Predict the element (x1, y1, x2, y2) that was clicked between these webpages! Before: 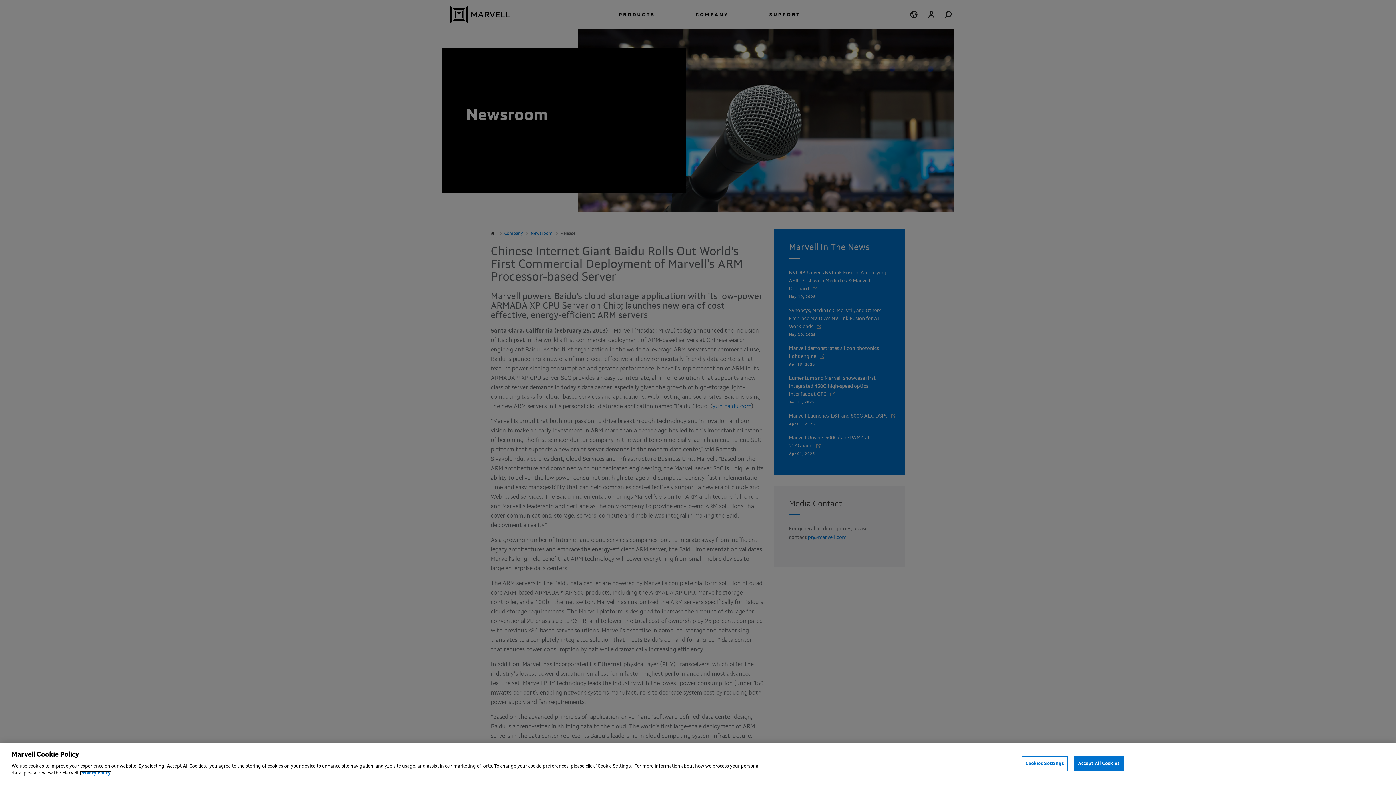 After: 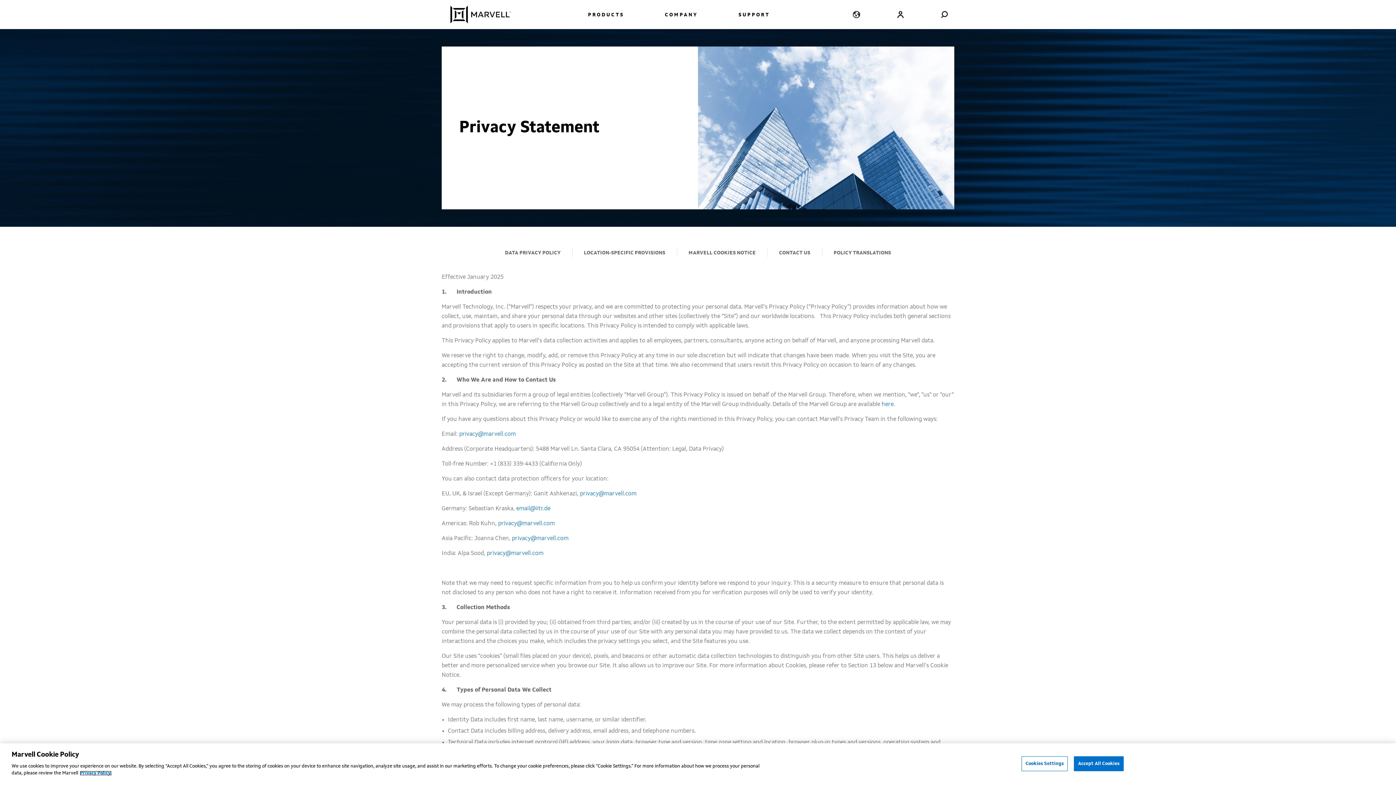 Action: label: Privacy Policy. bbox: (80, 771, 111, 776)